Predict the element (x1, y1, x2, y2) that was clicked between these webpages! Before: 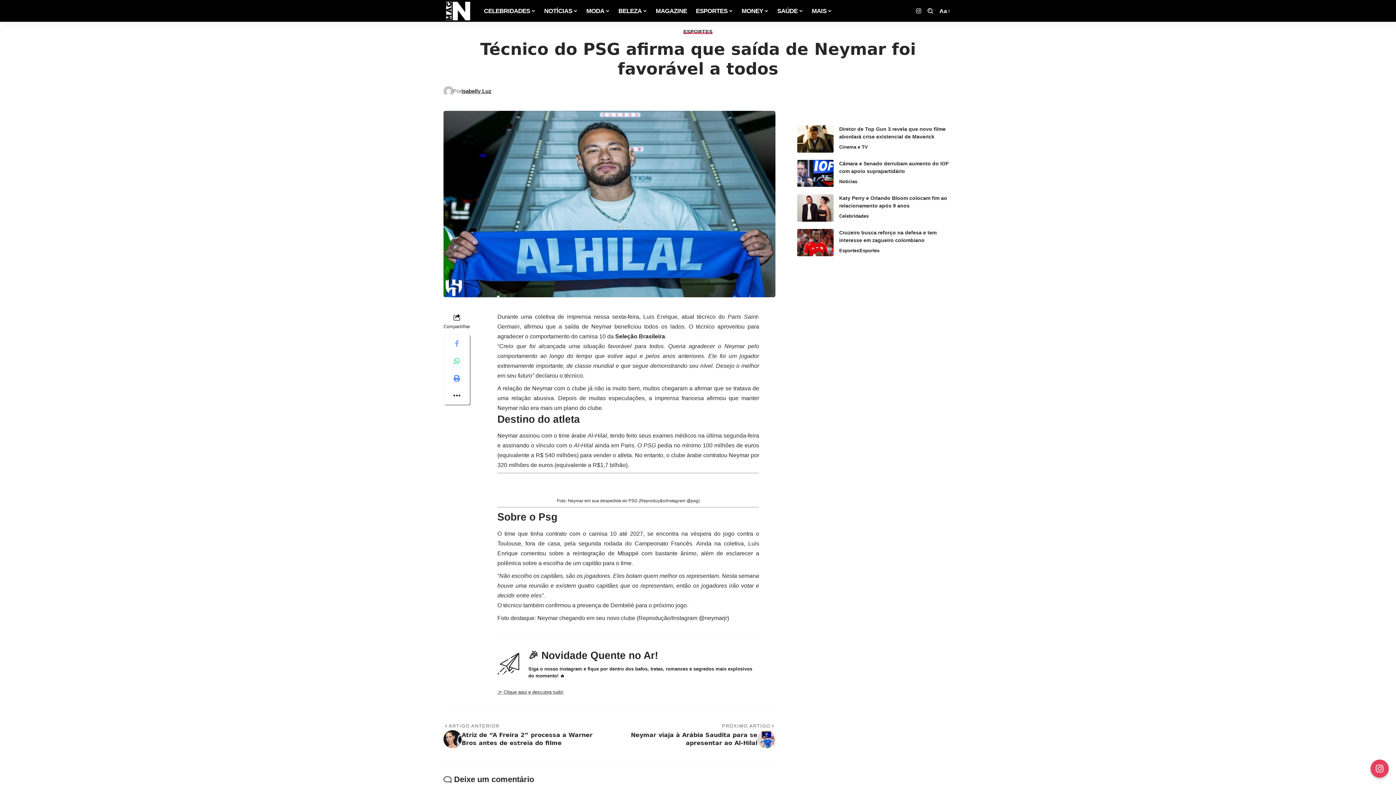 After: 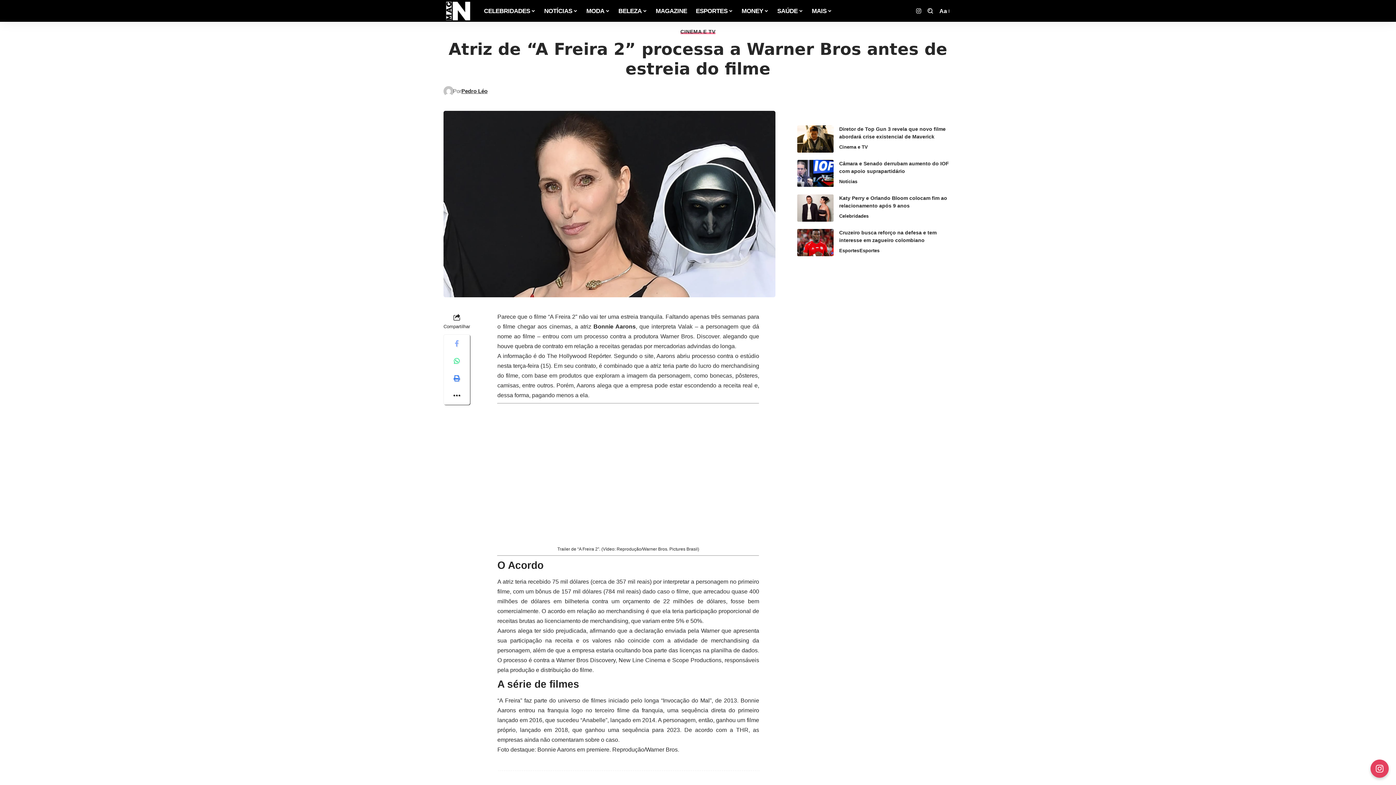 Action: label: ARTIGO ANTERIOR
Atriz de “A Freira 2” processa a Warner Bros antes de estreia do filme bbox: (443, 722, 609, 748)